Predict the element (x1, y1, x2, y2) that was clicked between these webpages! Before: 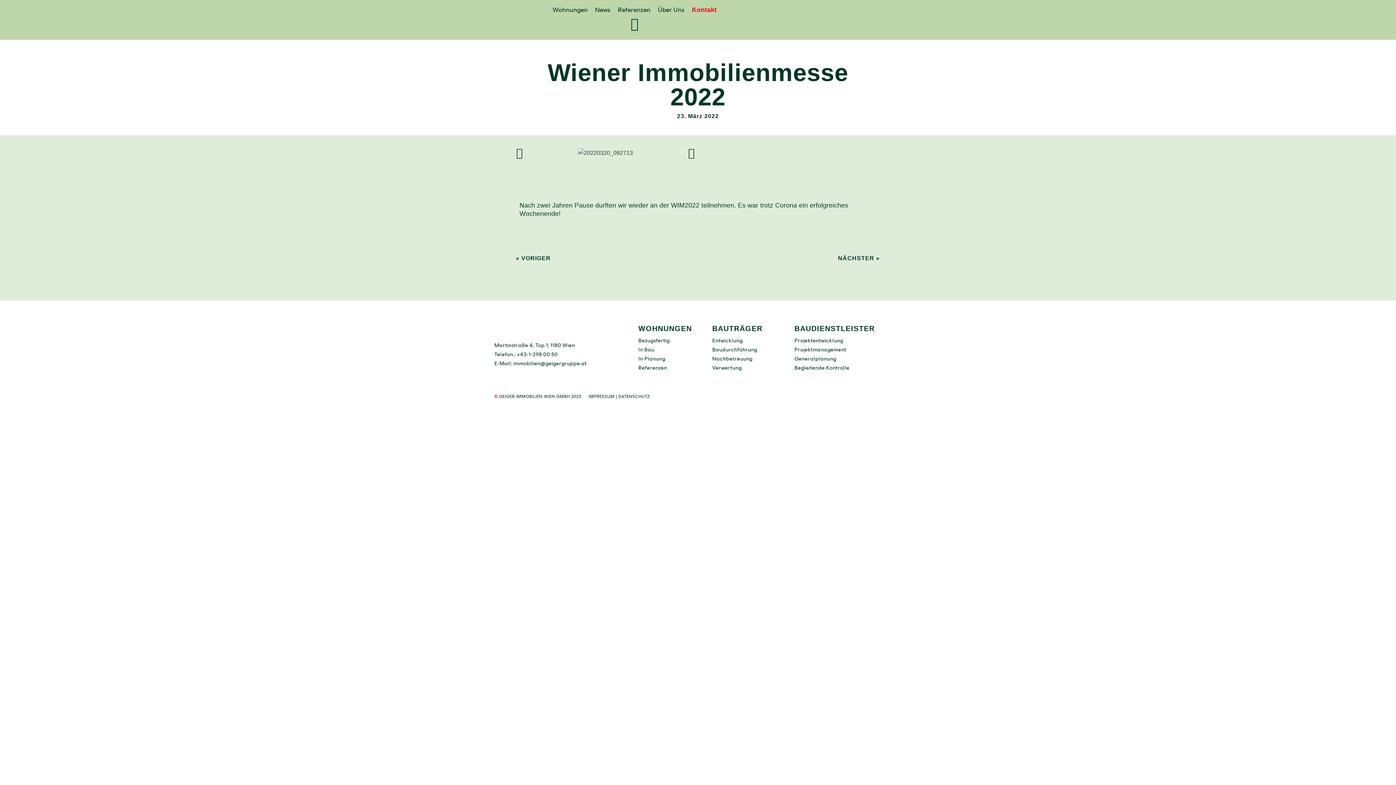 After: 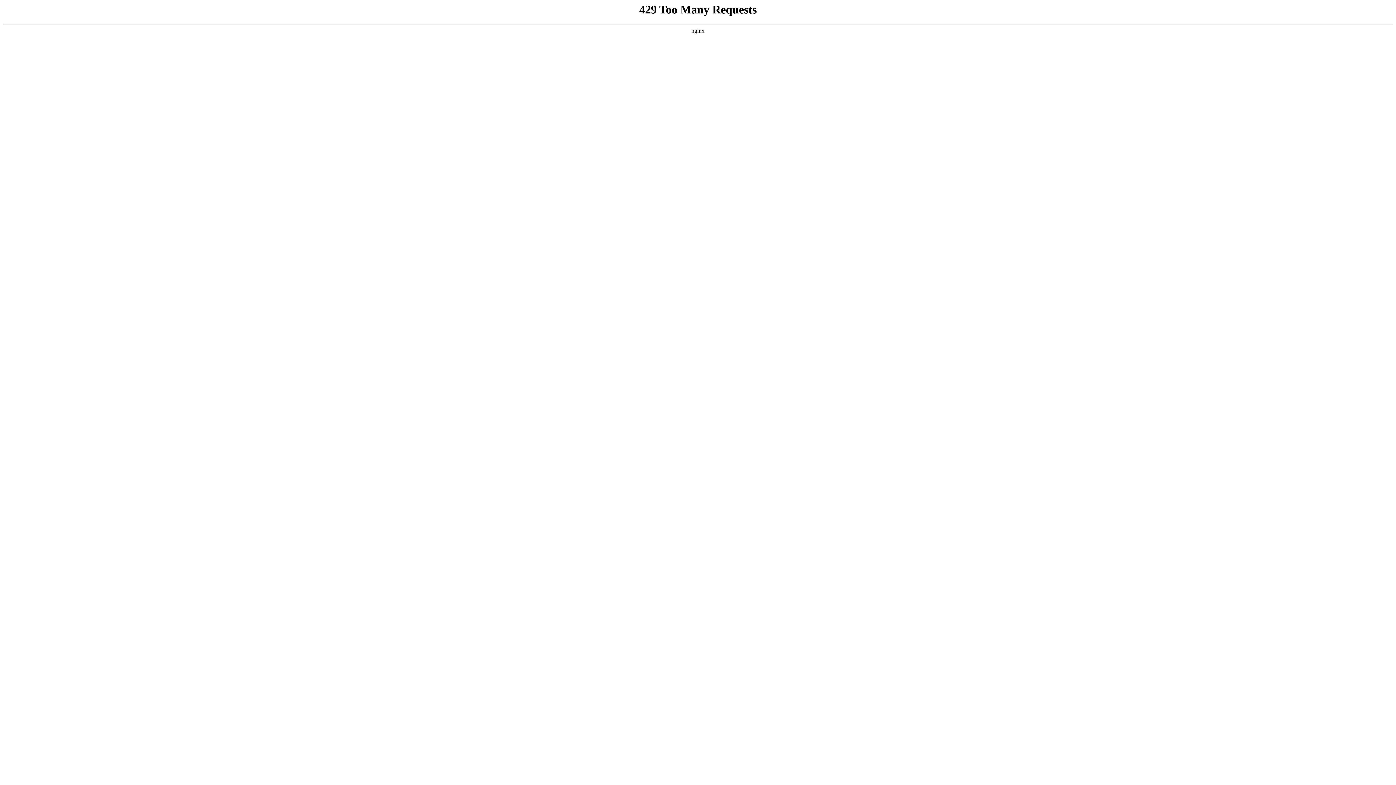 Action: label: News bbox: (595, 5, 610, 14)